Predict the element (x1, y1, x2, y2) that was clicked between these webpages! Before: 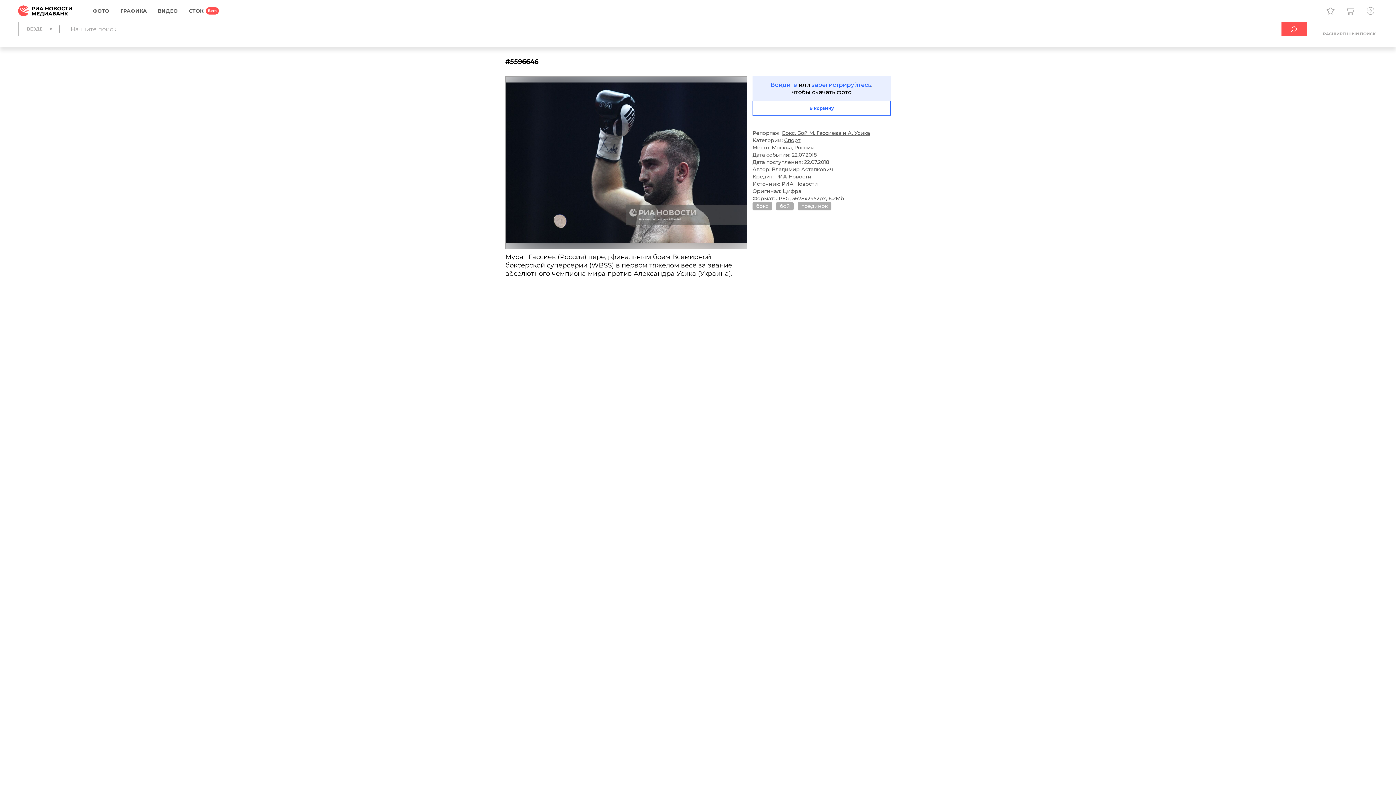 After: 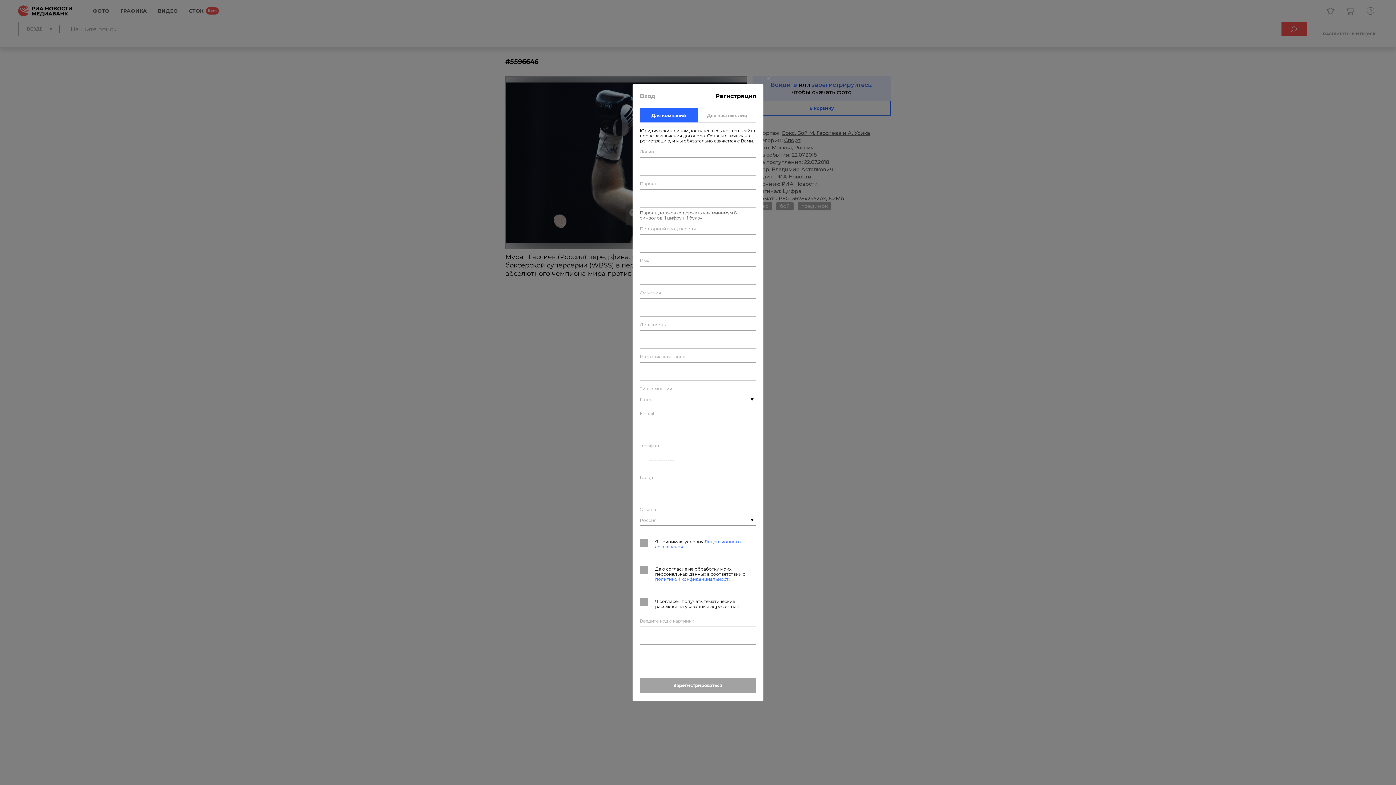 Action: bbox: (811, 81, 871, 88) label: зарегистрируйтесь